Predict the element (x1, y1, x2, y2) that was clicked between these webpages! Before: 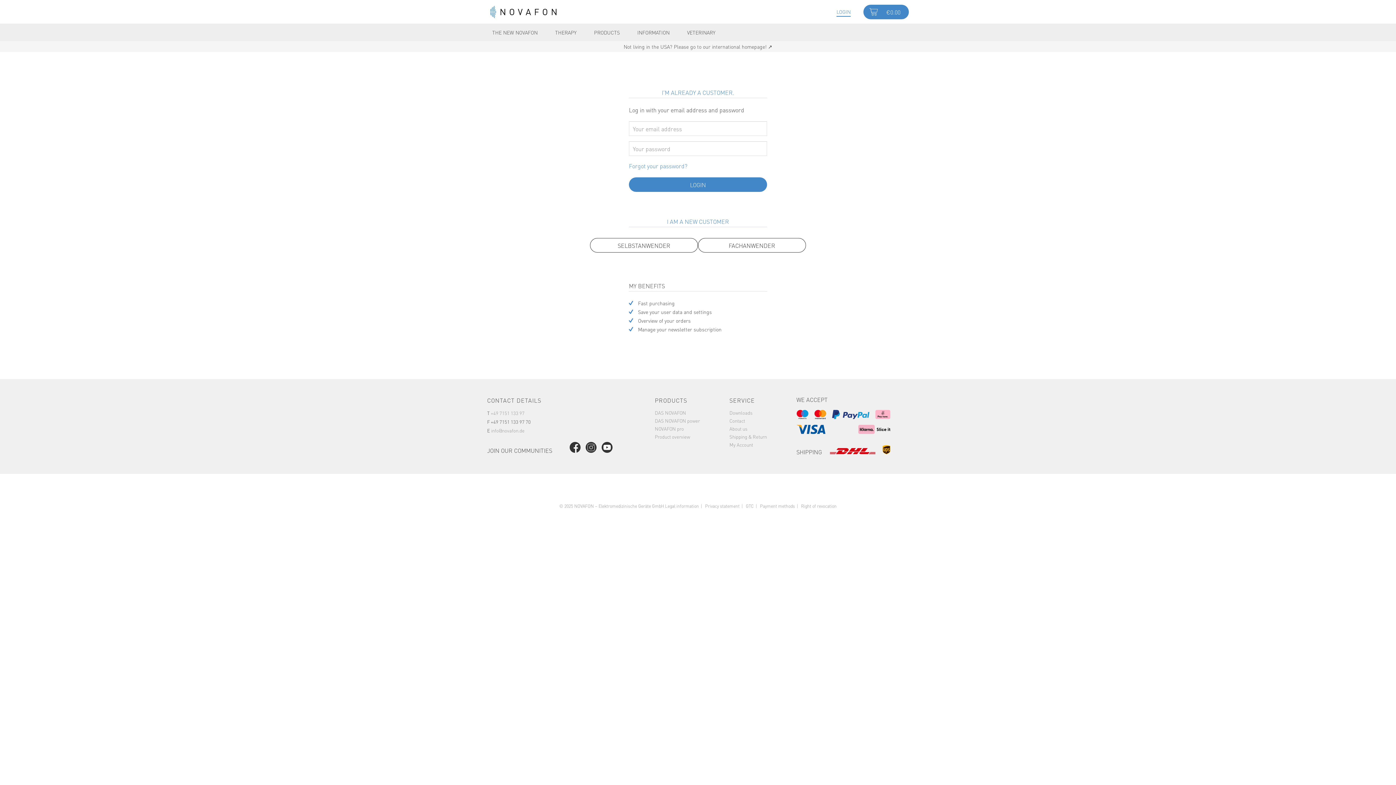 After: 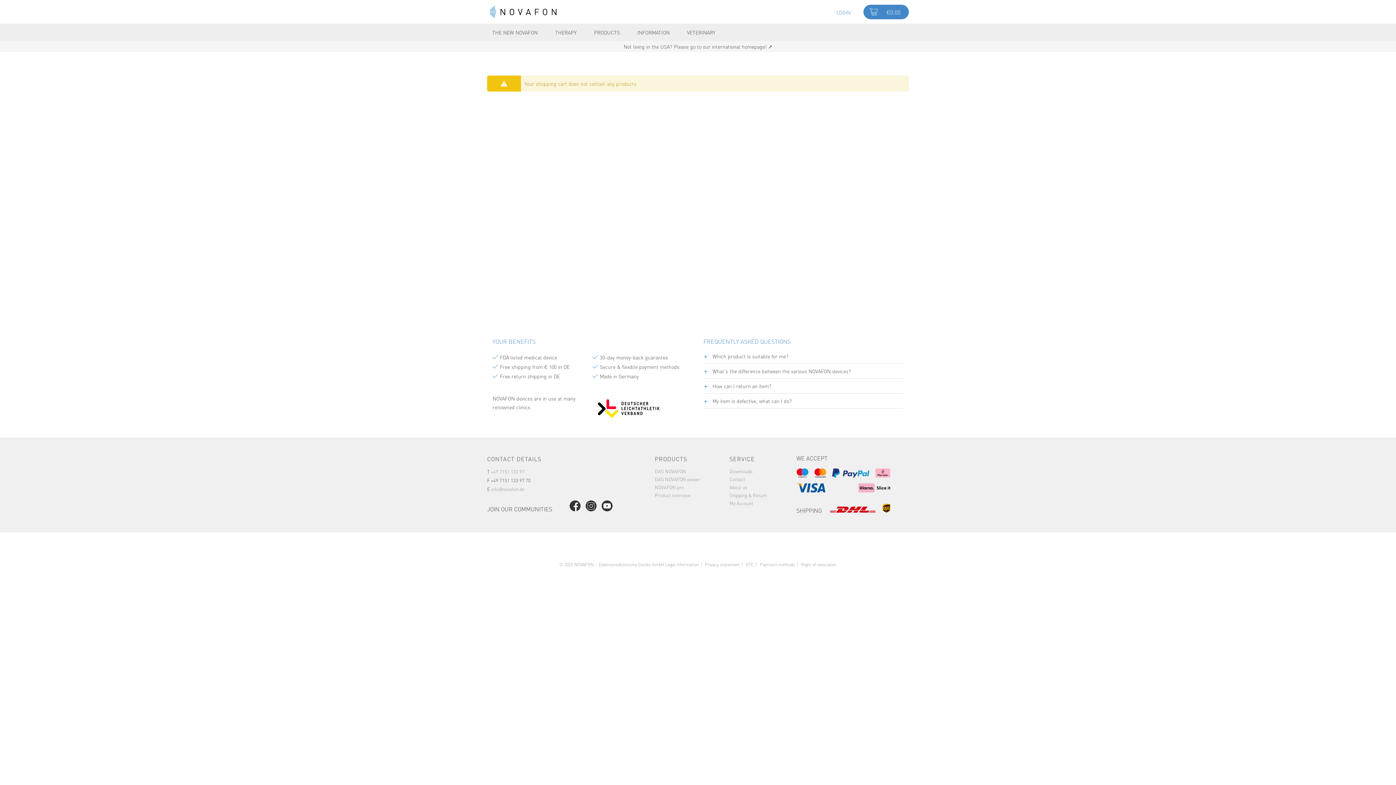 Action: bbox: (863, 4, 909, 19) label: €0.00